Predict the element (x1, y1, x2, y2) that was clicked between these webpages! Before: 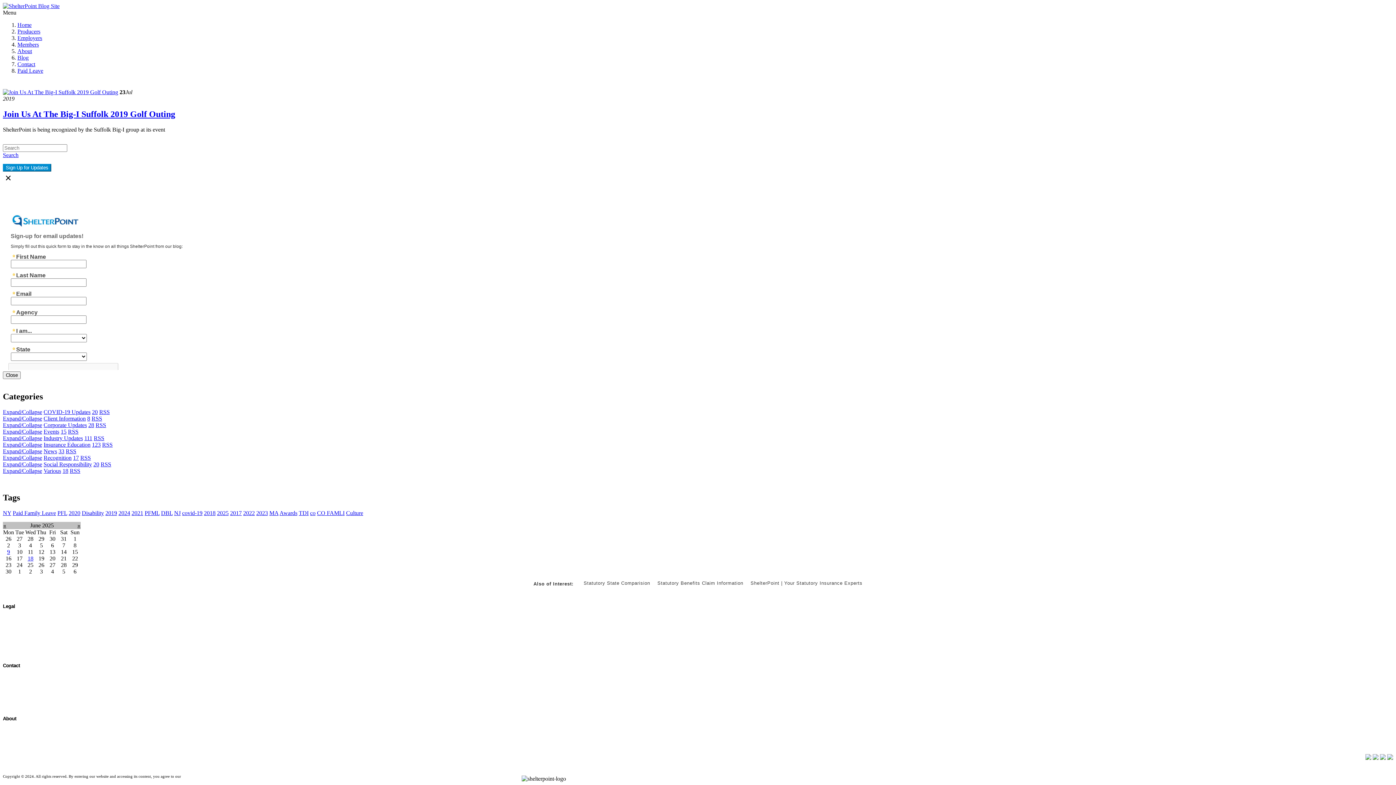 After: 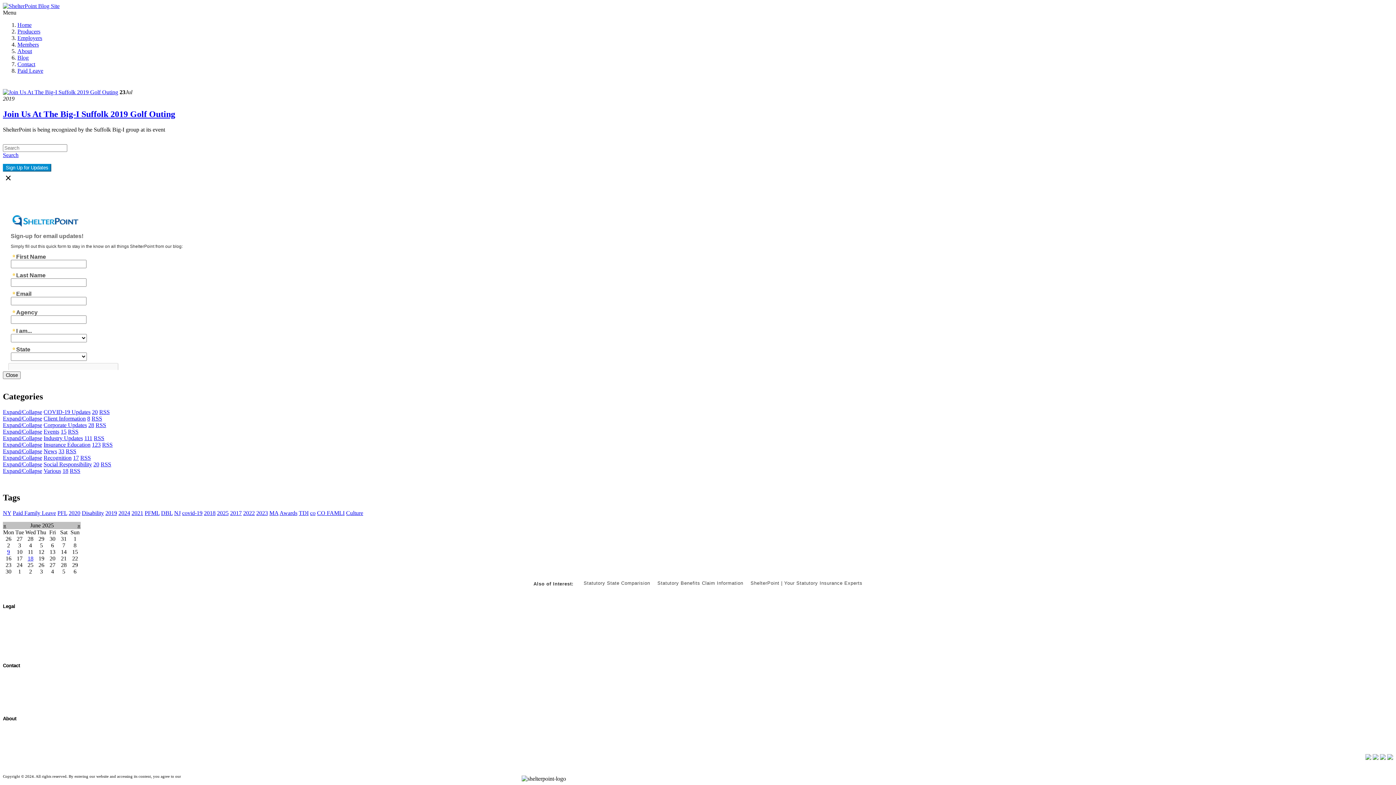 Action: bbox: (2, 435, 42, 441) label: Expand/Collapse